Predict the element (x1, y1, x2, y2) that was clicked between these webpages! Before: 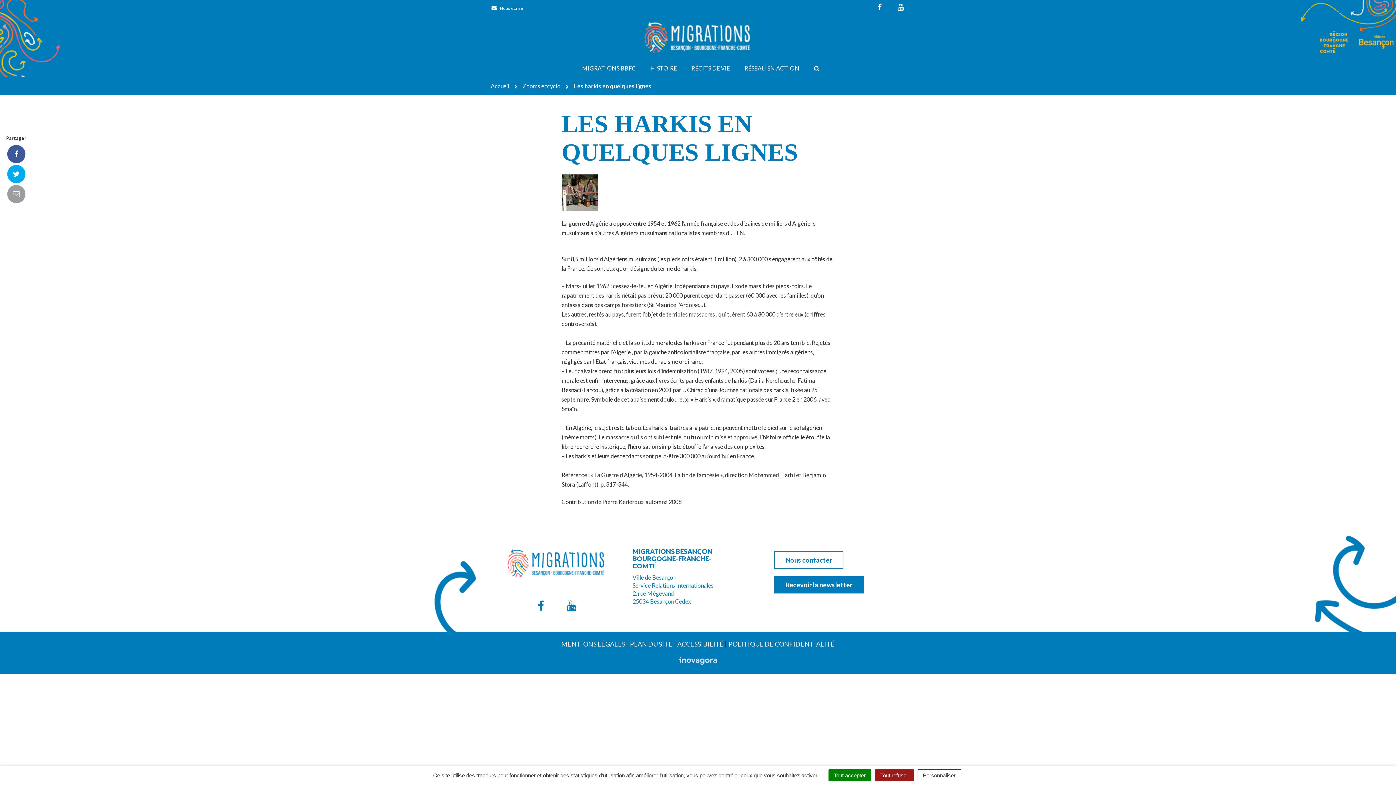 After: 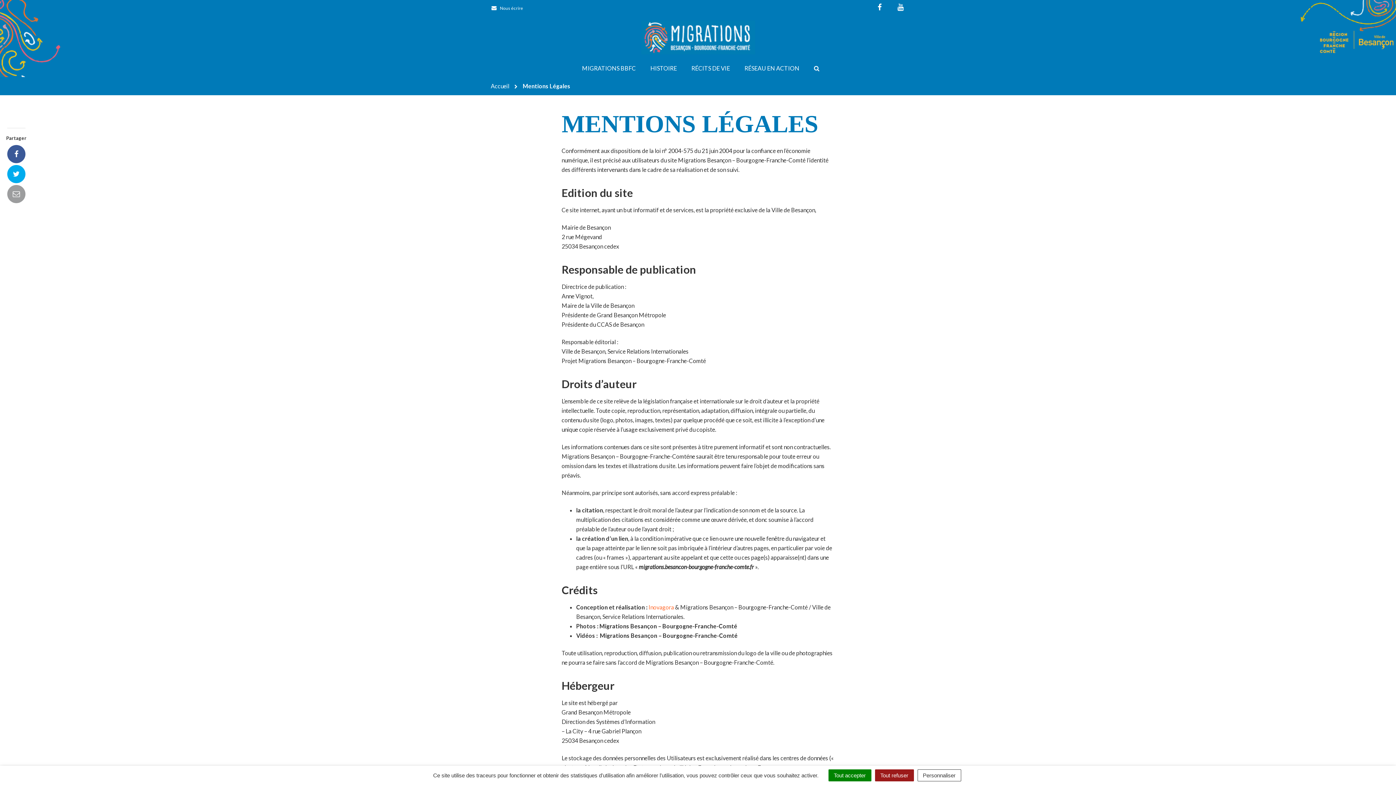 Action: bbox: (561, 640, 625, 648) label: MENTIONS LÉGALES